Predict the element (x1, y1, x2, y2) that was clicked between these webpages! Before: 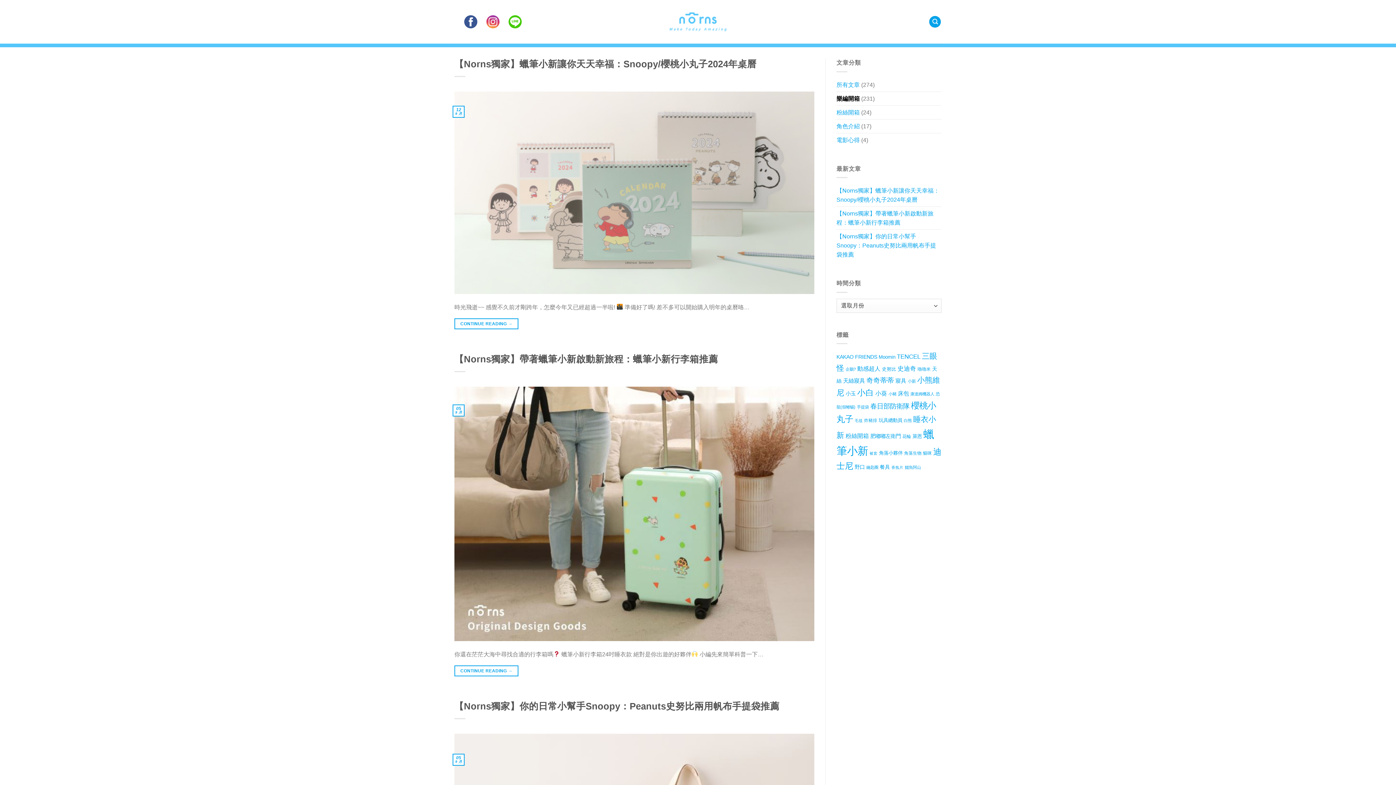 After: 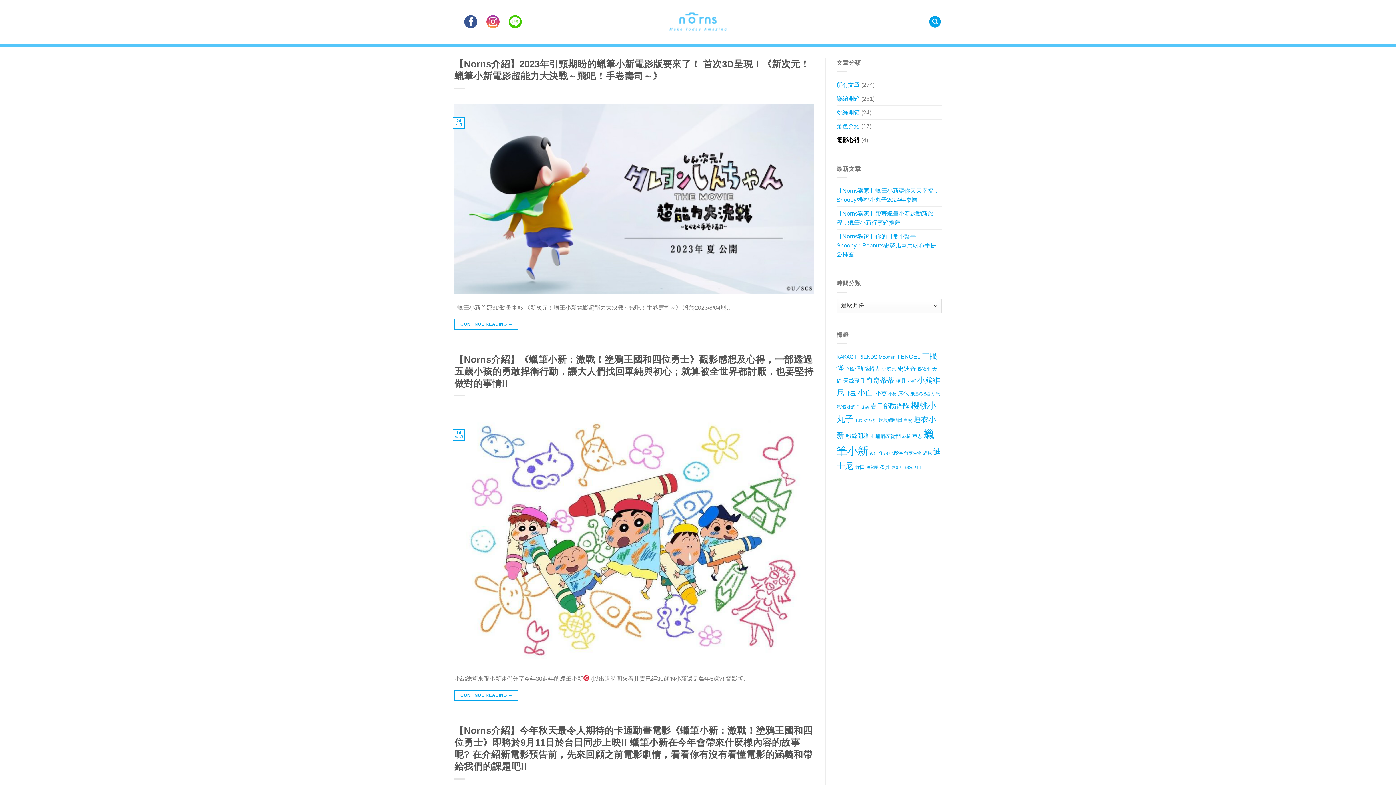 Action: label: 電影心得 bbox: (836, 133, 860, 146)